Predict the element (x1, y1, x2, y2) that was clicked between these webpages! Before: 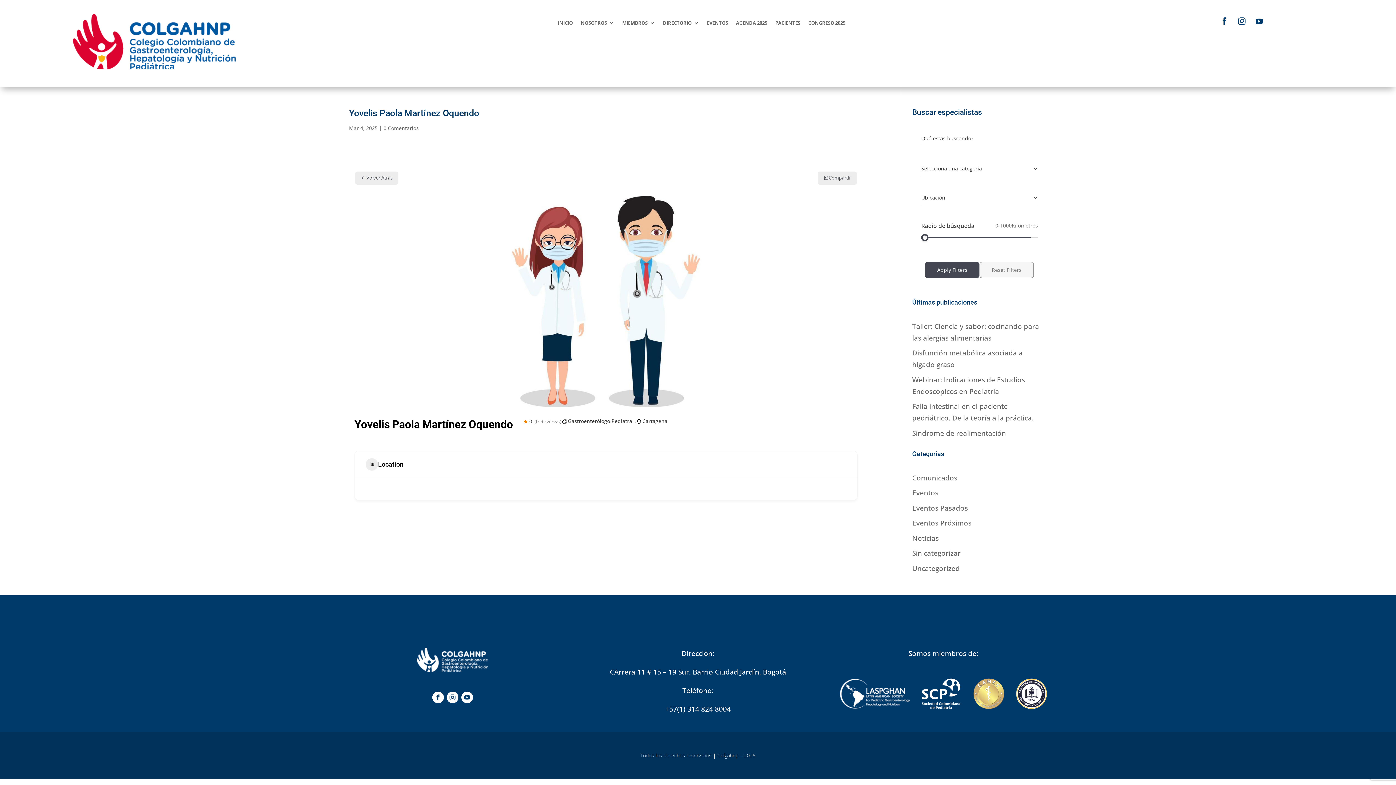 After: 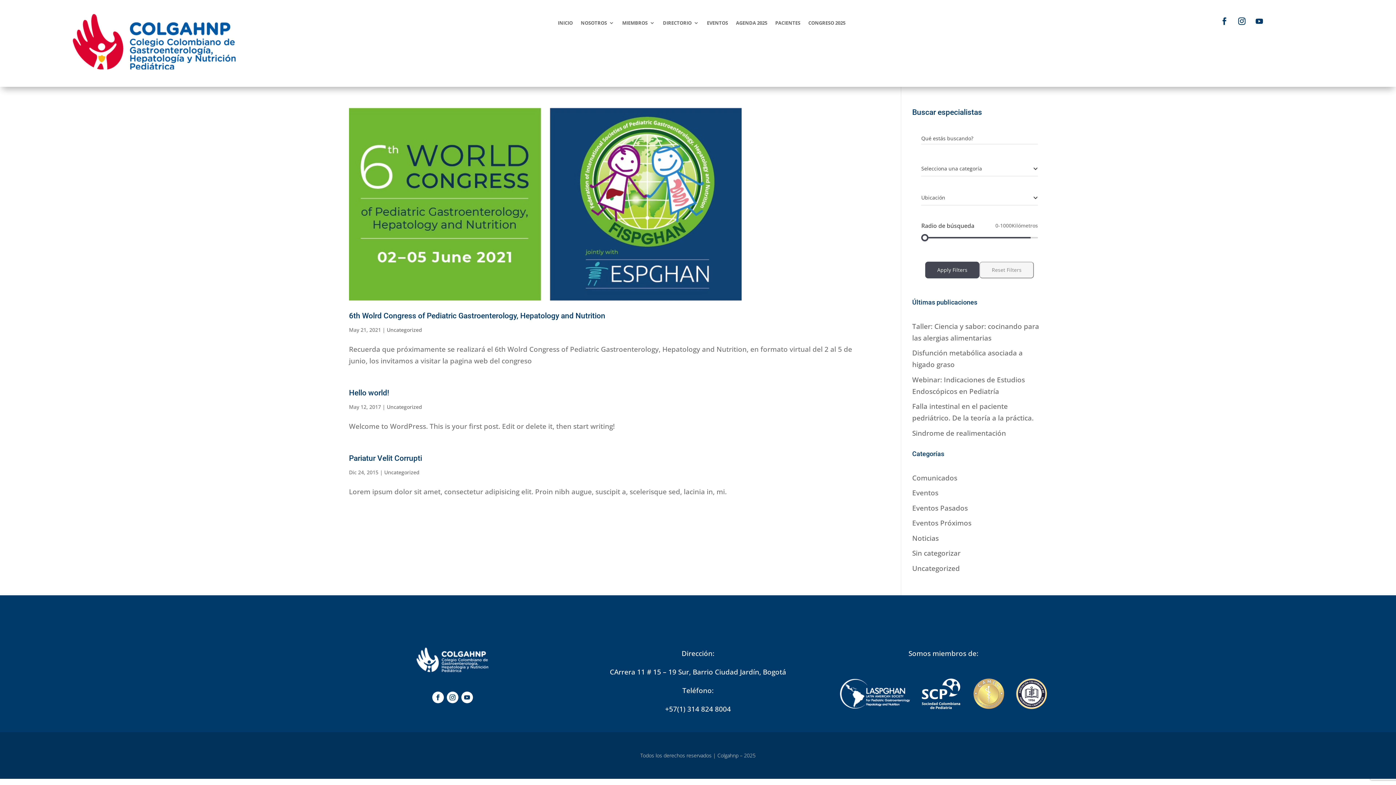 Action: bbox: (912, 563, 960, 573) label: Uncategorized